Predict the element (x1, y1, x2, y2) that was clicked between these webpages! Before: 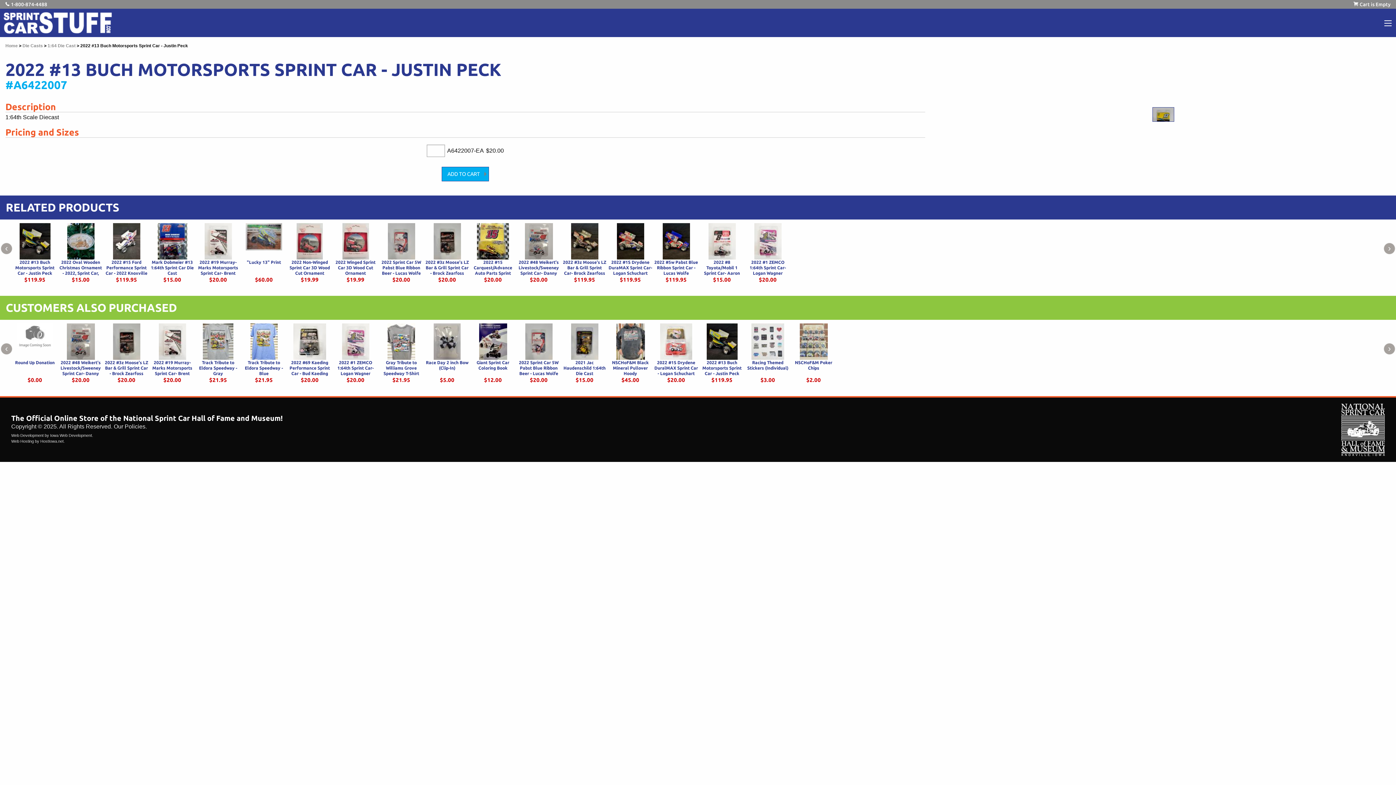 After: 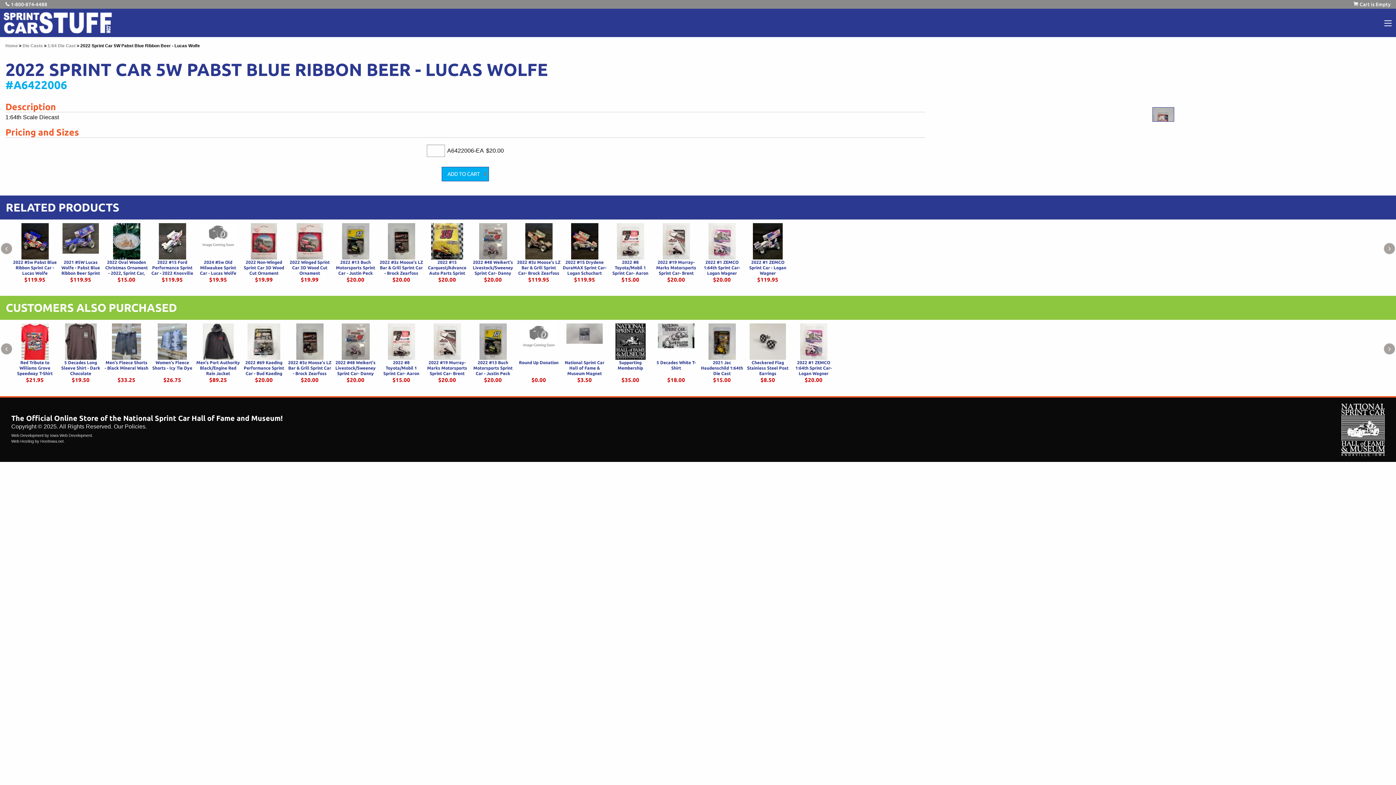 Action: bbox: (517, 323, 560, 392) label: 2022 Sprint Car 5W Pabst Blue Ribbon Beer - Lucas Wolfe
$20.00